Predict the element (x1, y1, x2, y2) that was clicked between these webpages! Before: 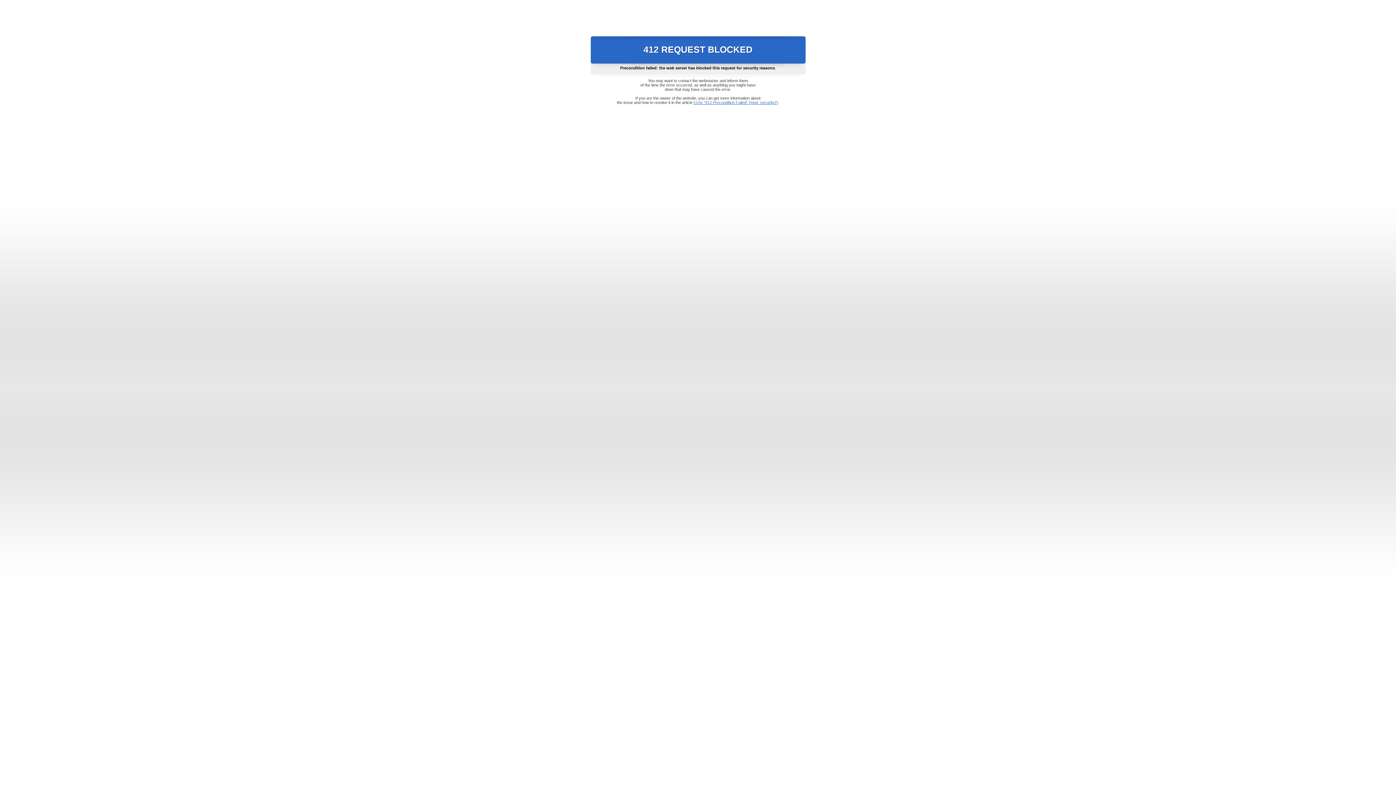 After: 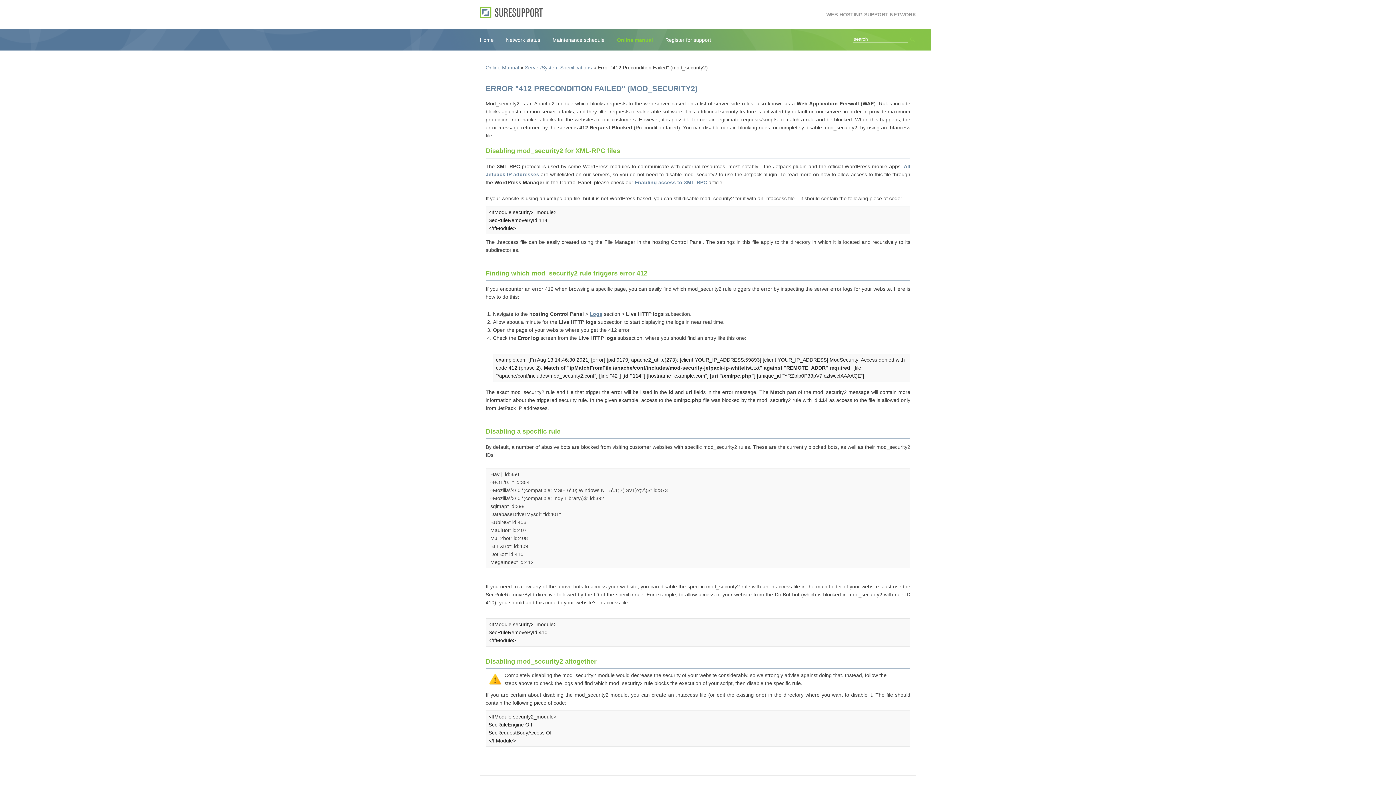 Action: label: Error "412 Precondition Failed" (mod_security2) bbox: (693, 100, 778, 104)